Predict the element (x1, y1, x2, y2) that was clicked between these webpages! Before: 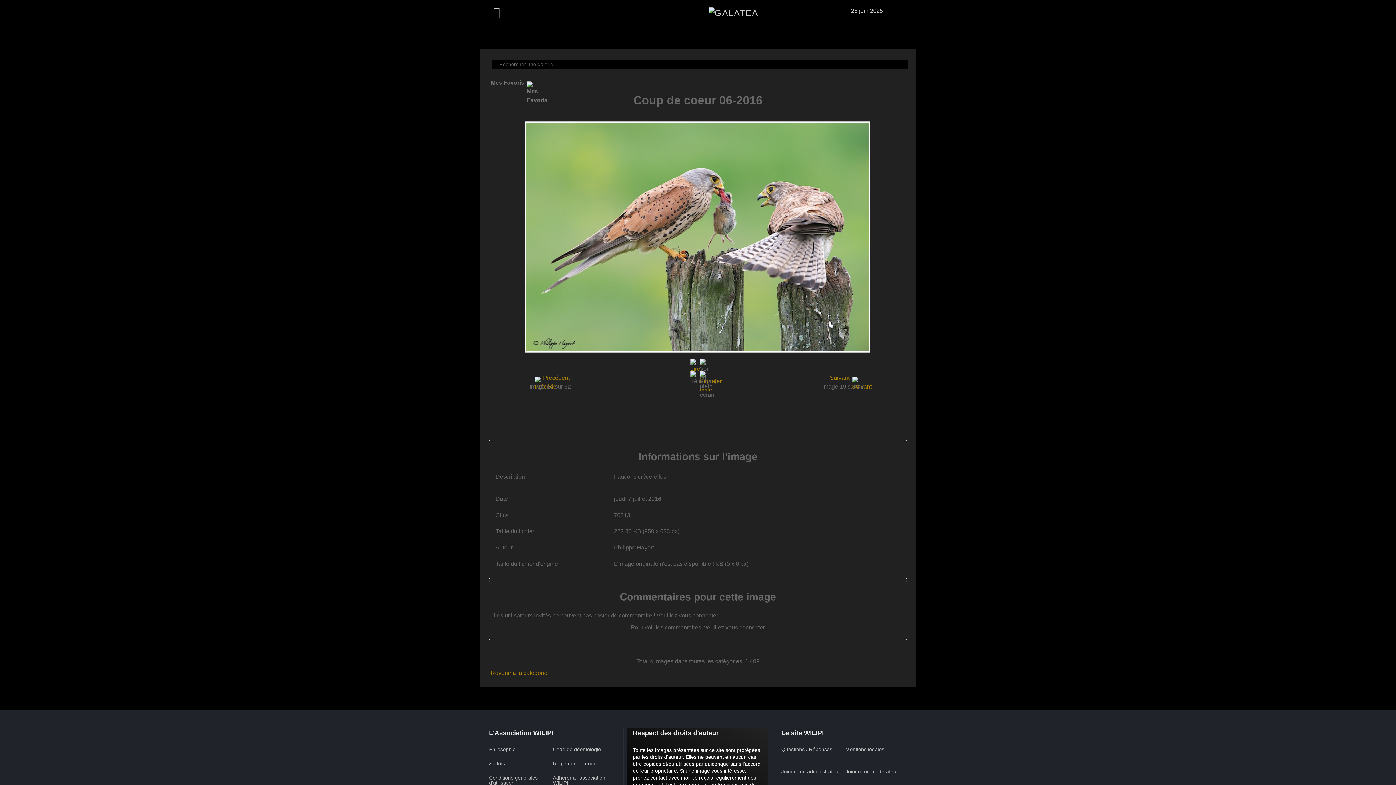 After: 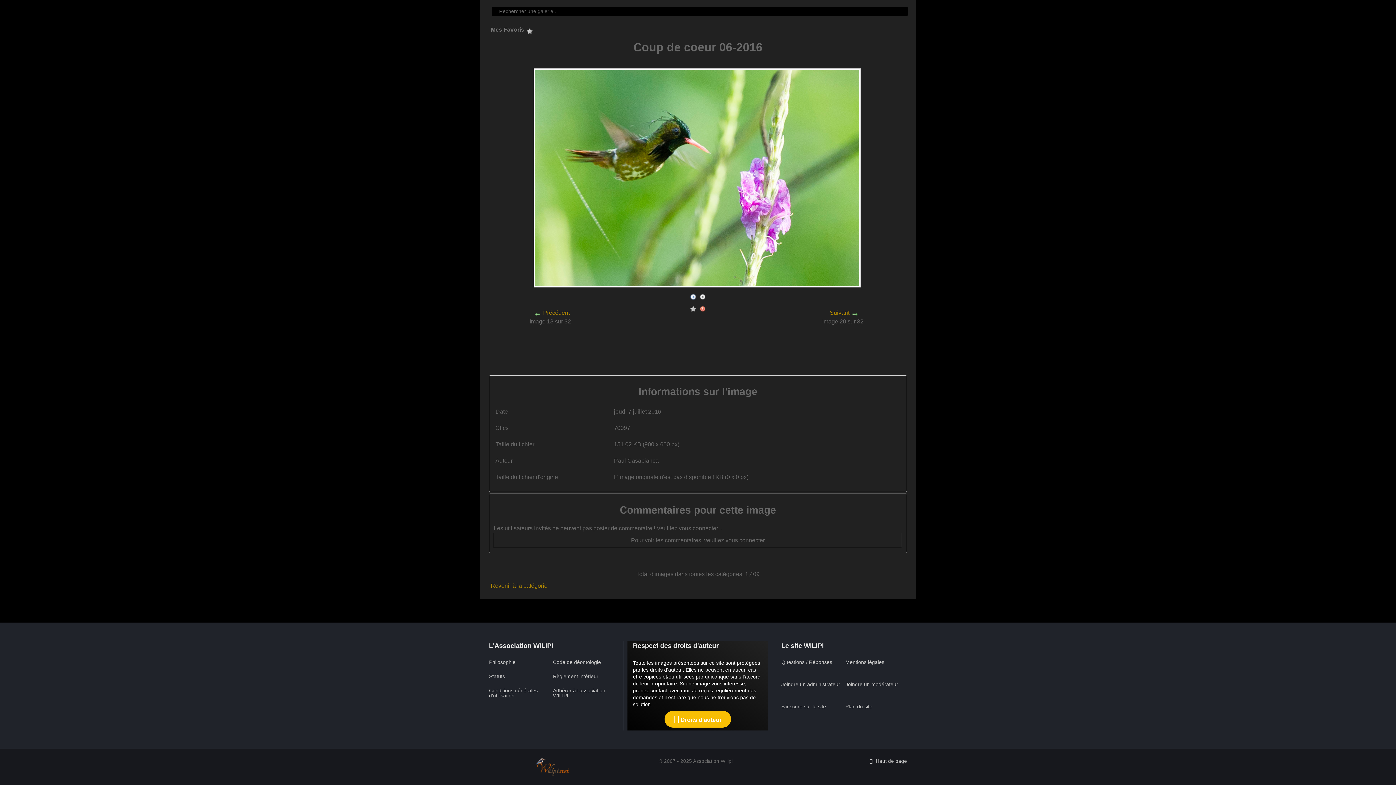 Action: bbox: (830, 374, 849, 381) label: Suivant